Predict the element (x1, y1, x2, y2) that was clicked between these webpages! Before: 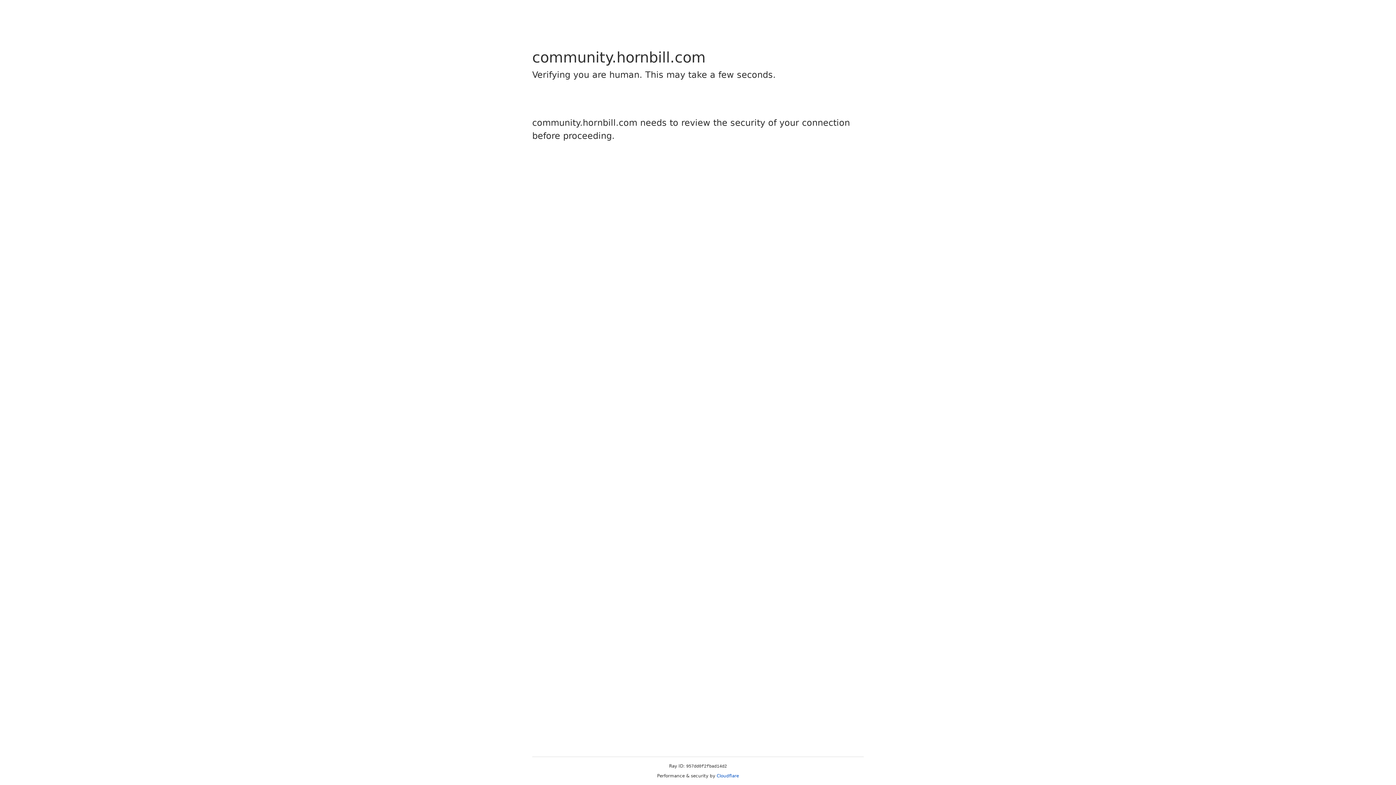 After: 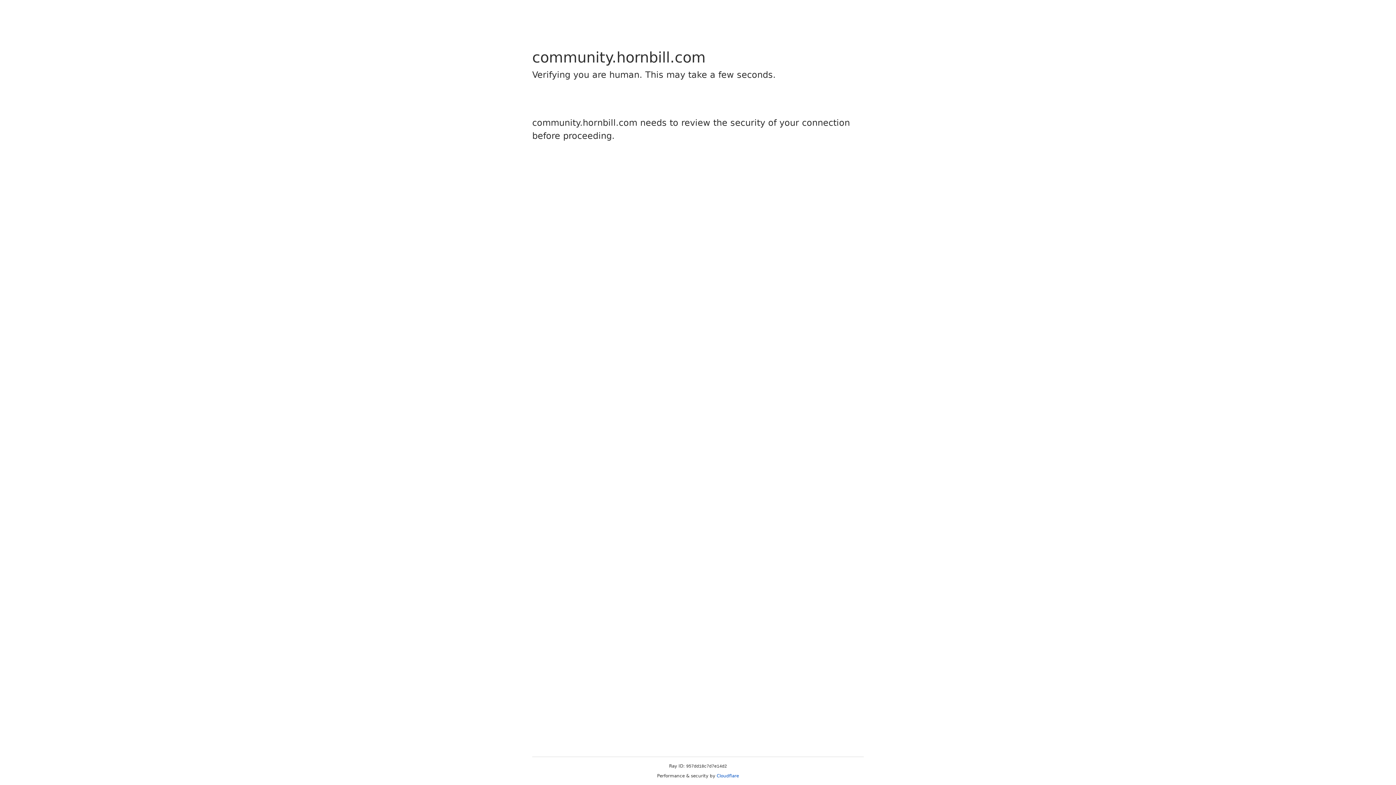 Action: label: Cloudflare bbox: (716, 773, 739, 778)